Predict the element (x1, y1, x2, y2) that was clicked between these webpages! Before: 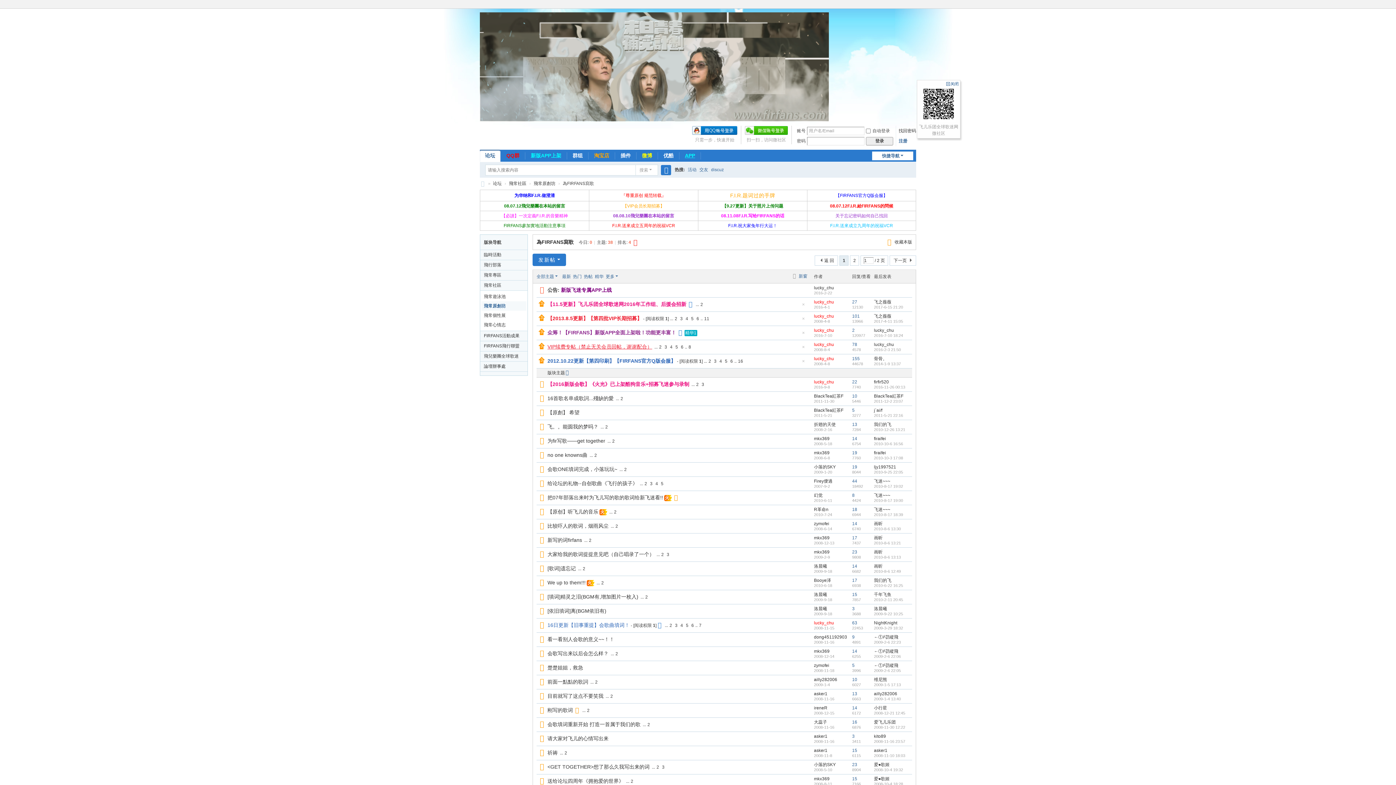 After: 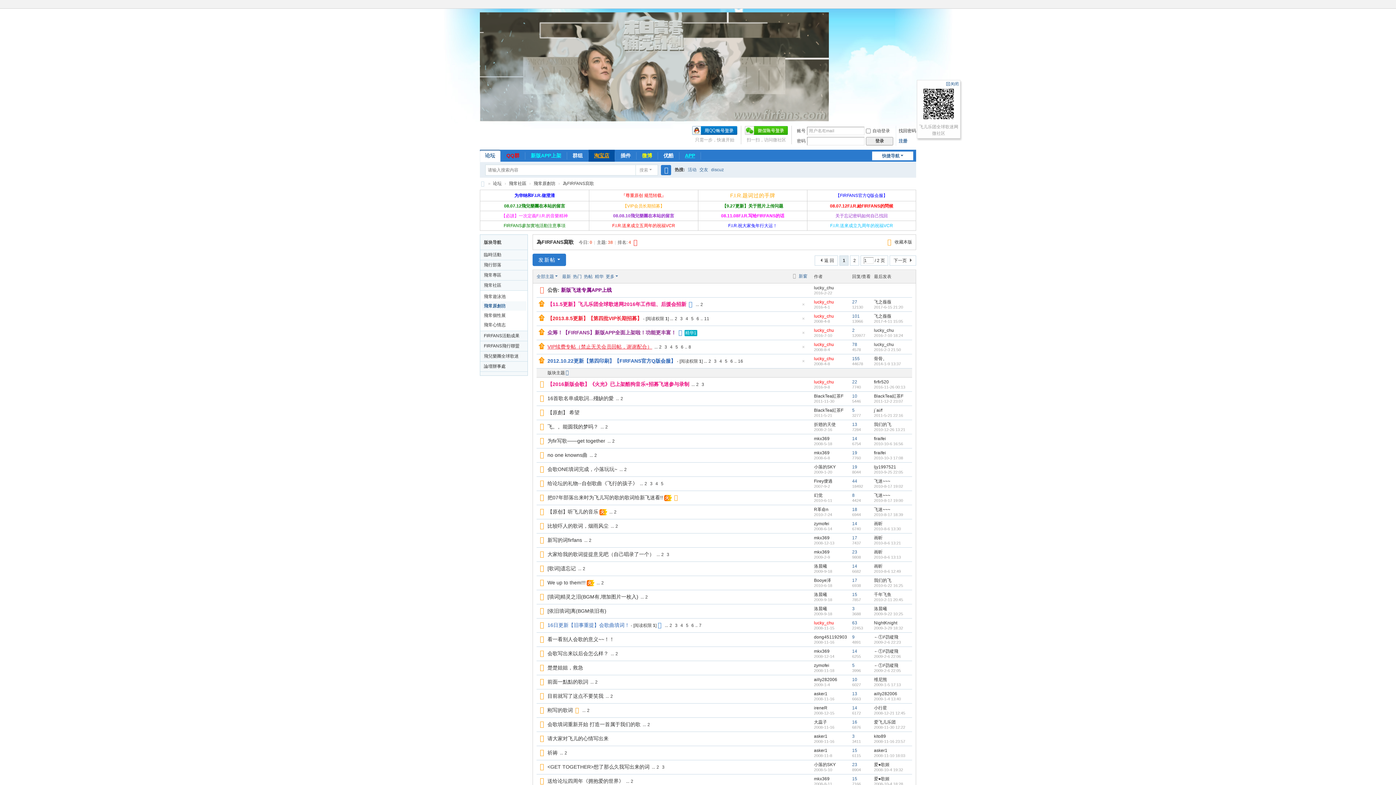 Action: label: 淘宝店 bbox: (588, 149, 614, 161)